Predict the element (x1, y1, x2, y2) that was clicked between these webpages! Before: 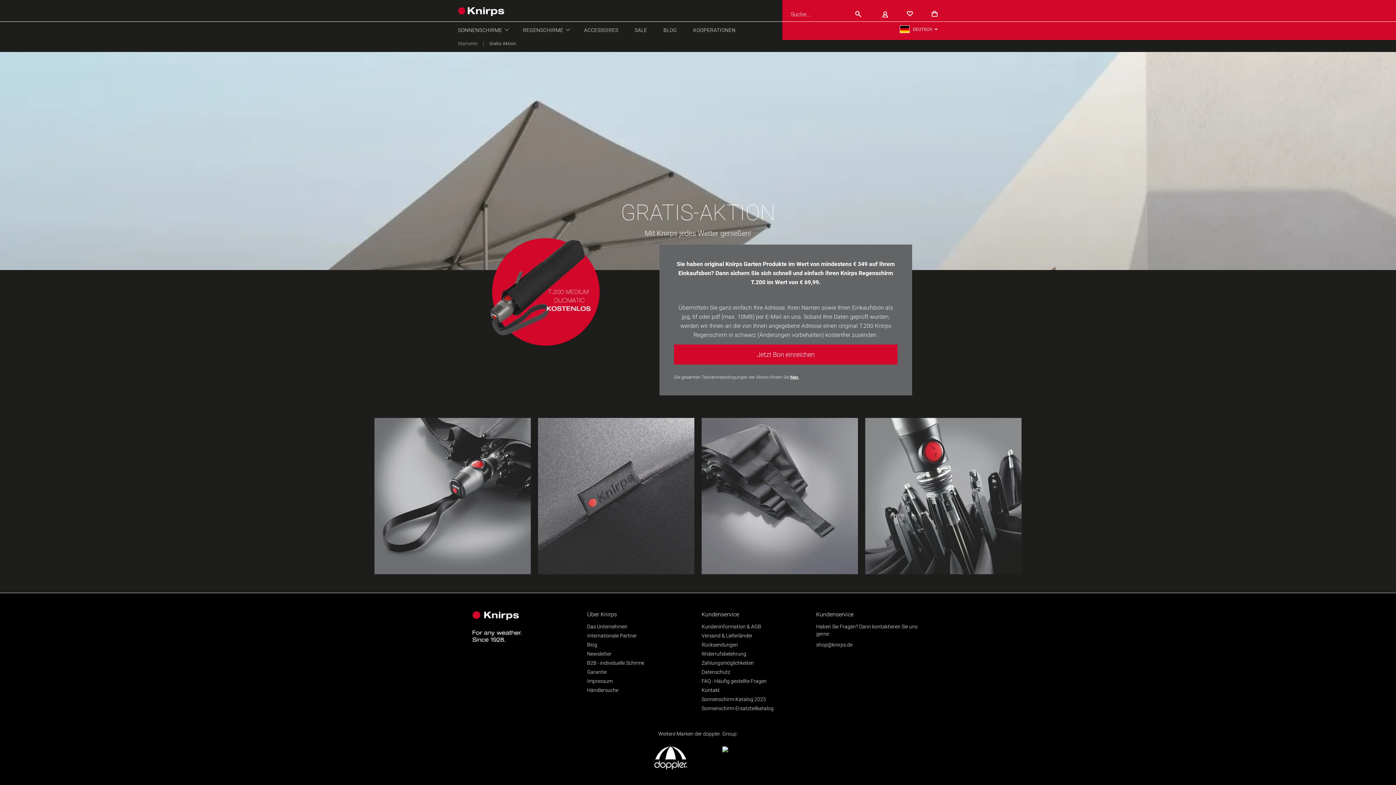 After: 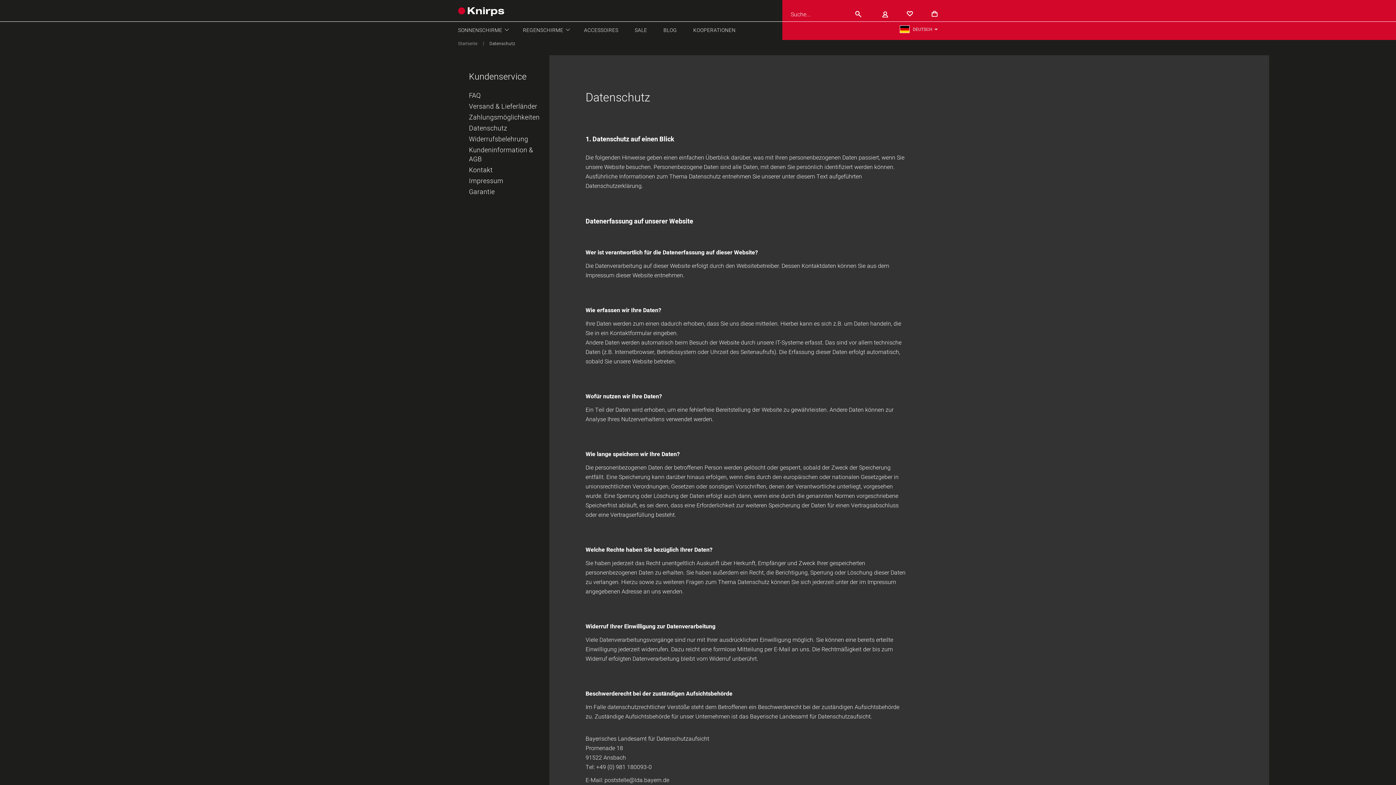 Action: bbox: (701, 668, 730, 675) label: Datenschutz